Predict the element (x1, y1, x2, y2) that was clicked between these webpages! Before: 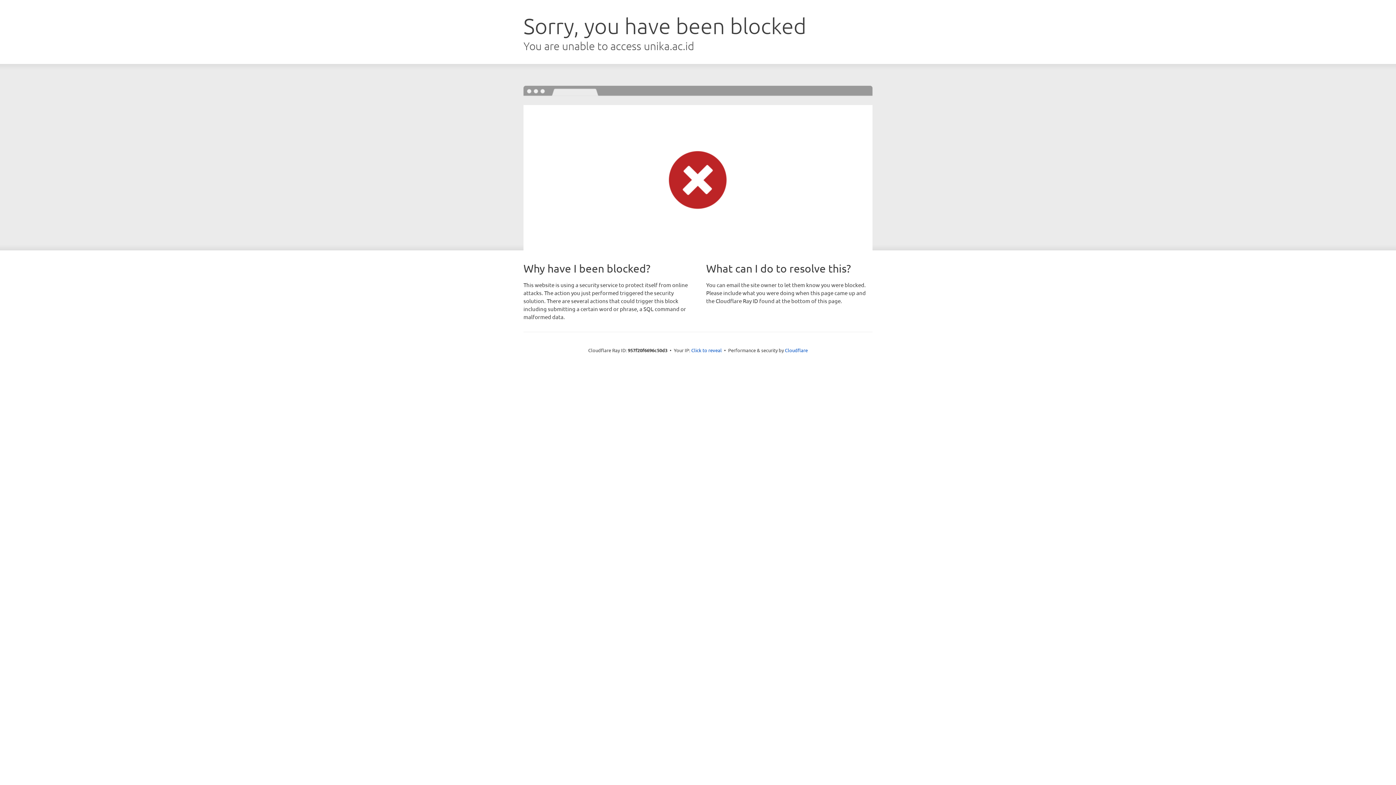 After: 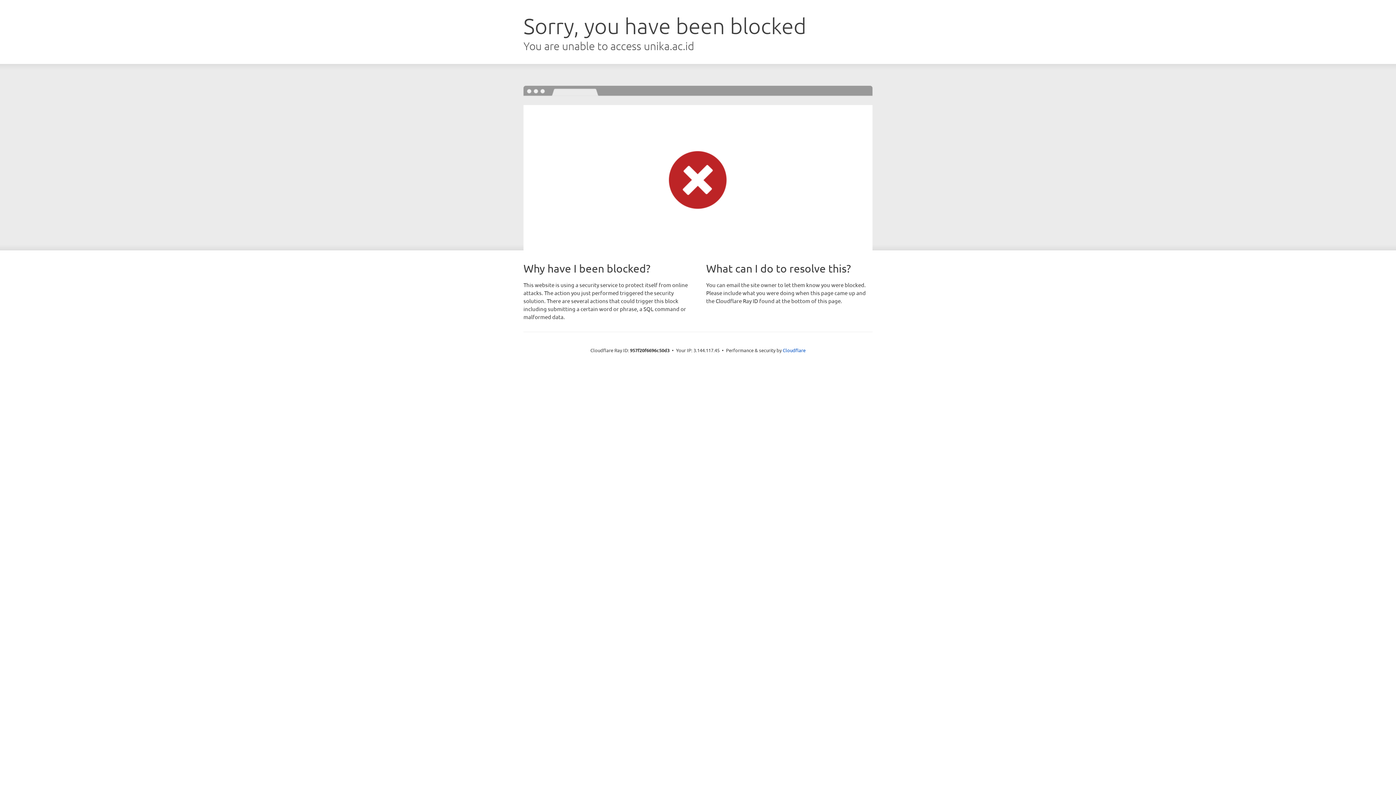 Action: bbox: (691, 346, 722, 353) label: Click to reveal